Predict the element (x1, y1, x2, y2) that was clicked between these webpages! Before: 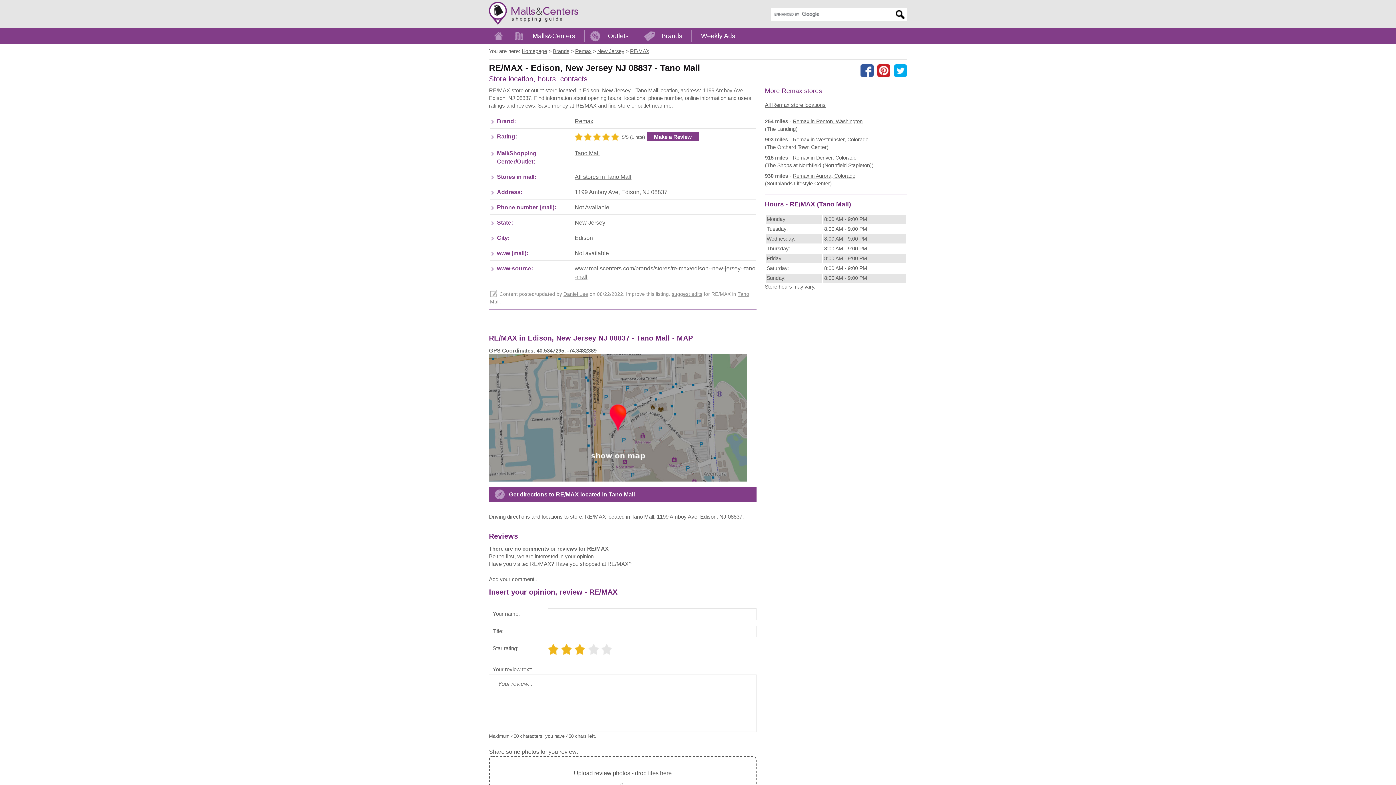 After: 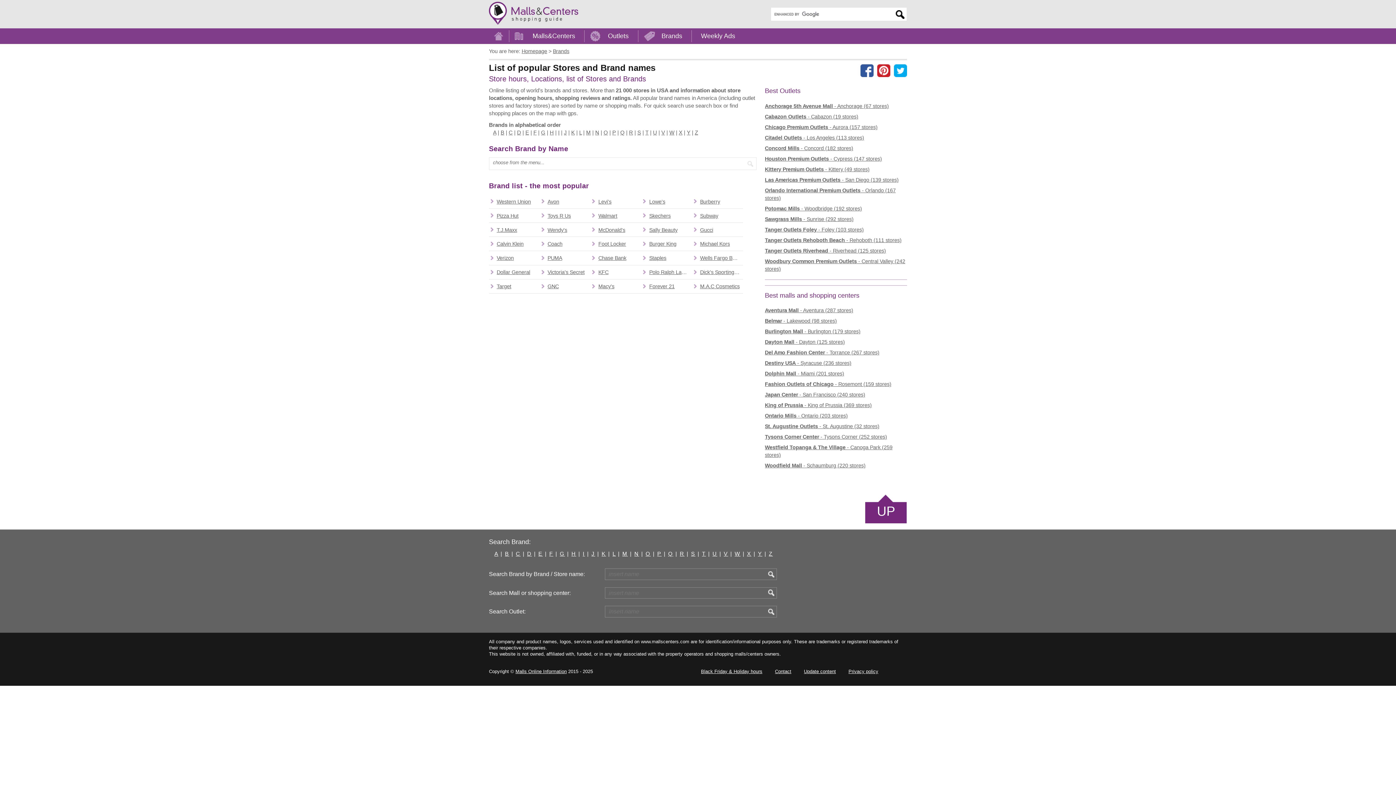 Action: bbox: (638, 28, 691, 44) label: Brands